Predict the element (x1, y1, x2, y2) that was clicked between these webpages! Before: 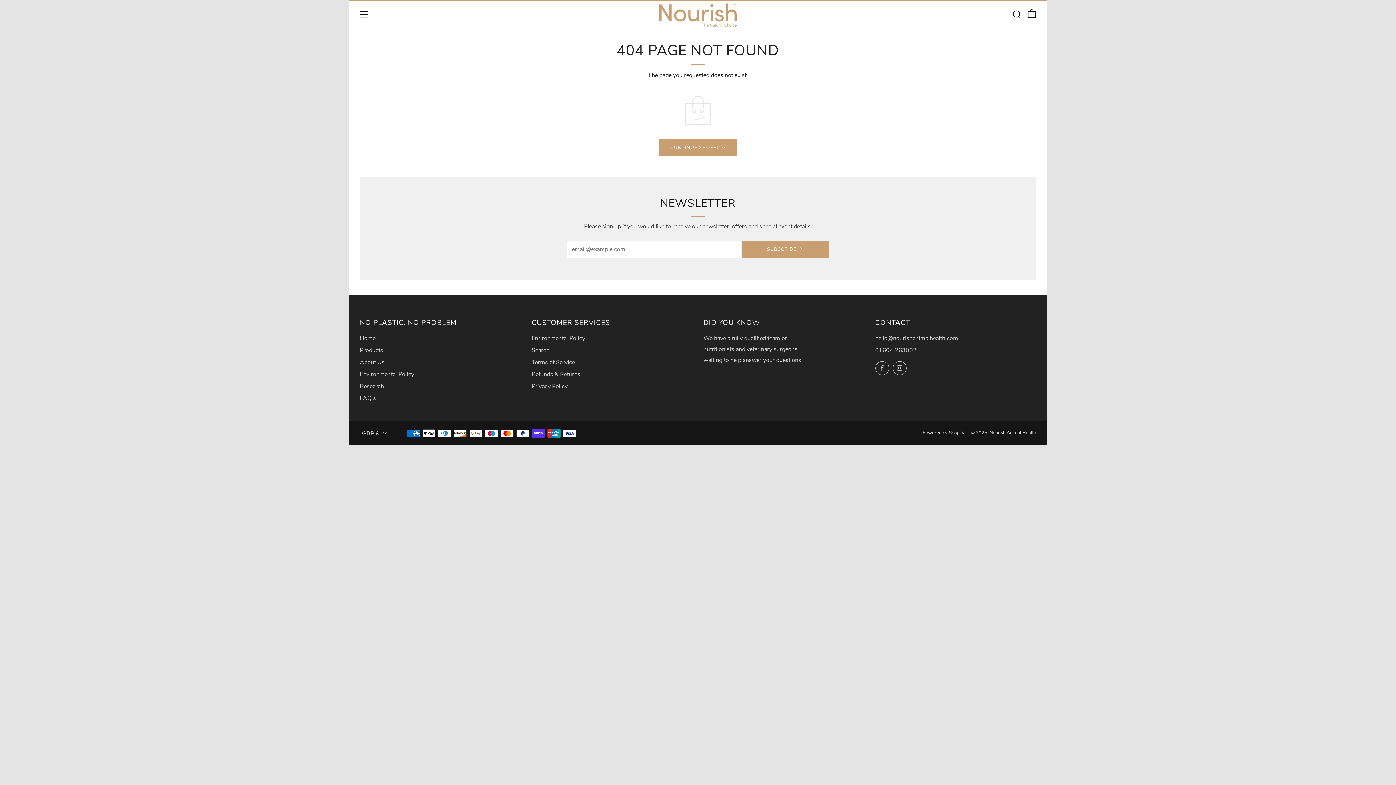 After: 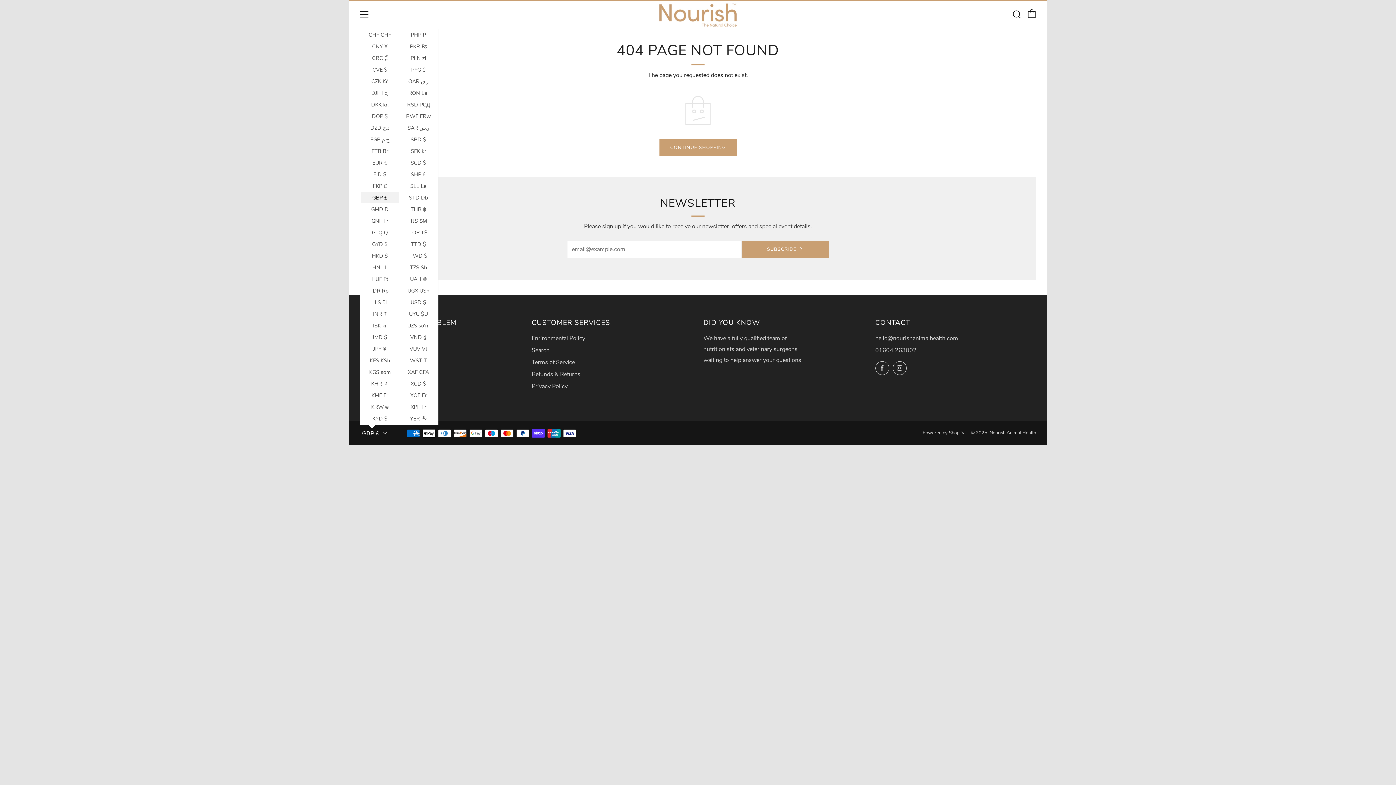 Action: label: GBP £ bbox: (360, 425, 389, 441)